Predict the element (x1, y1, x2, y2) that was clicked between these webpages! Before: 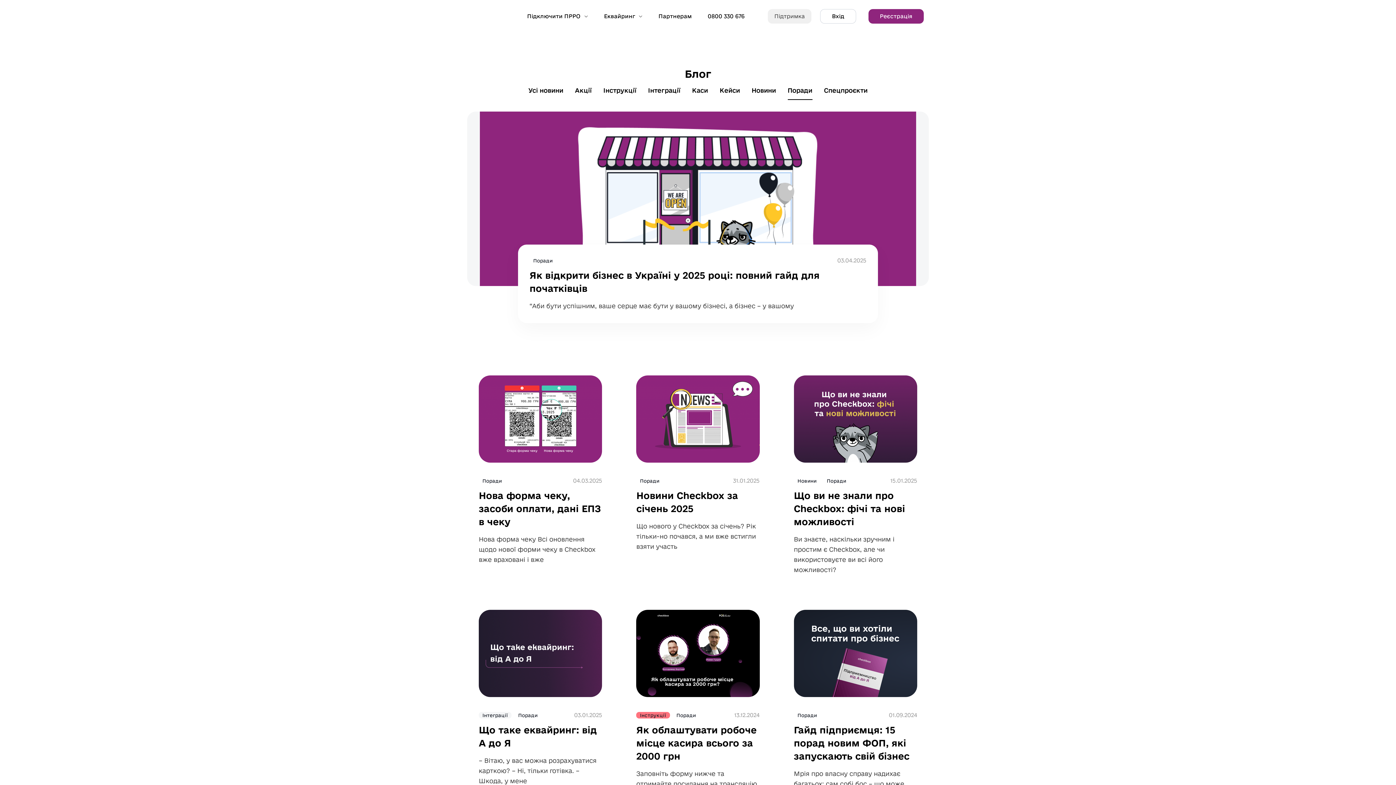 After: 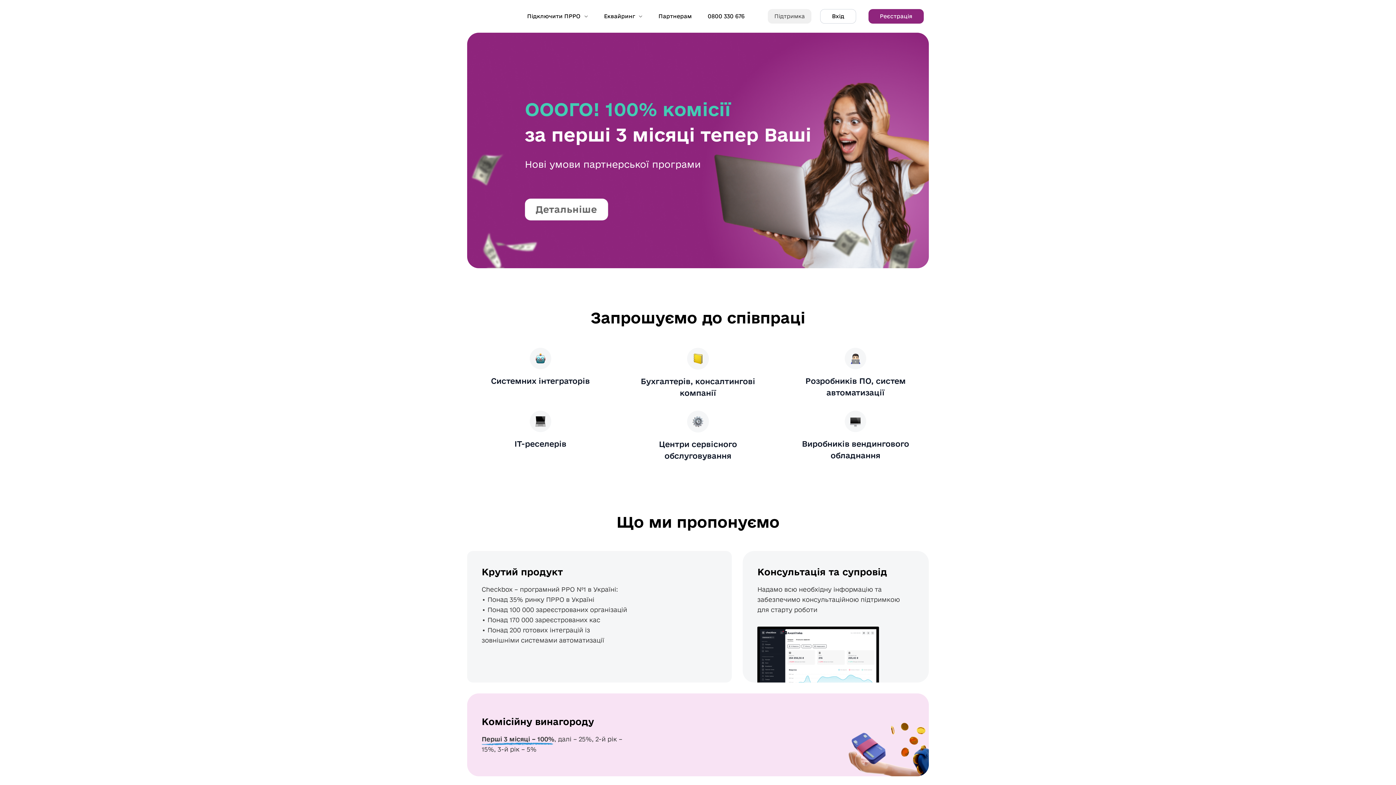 Action: bbox: (658, 9, 691, 23) label: Партнерам